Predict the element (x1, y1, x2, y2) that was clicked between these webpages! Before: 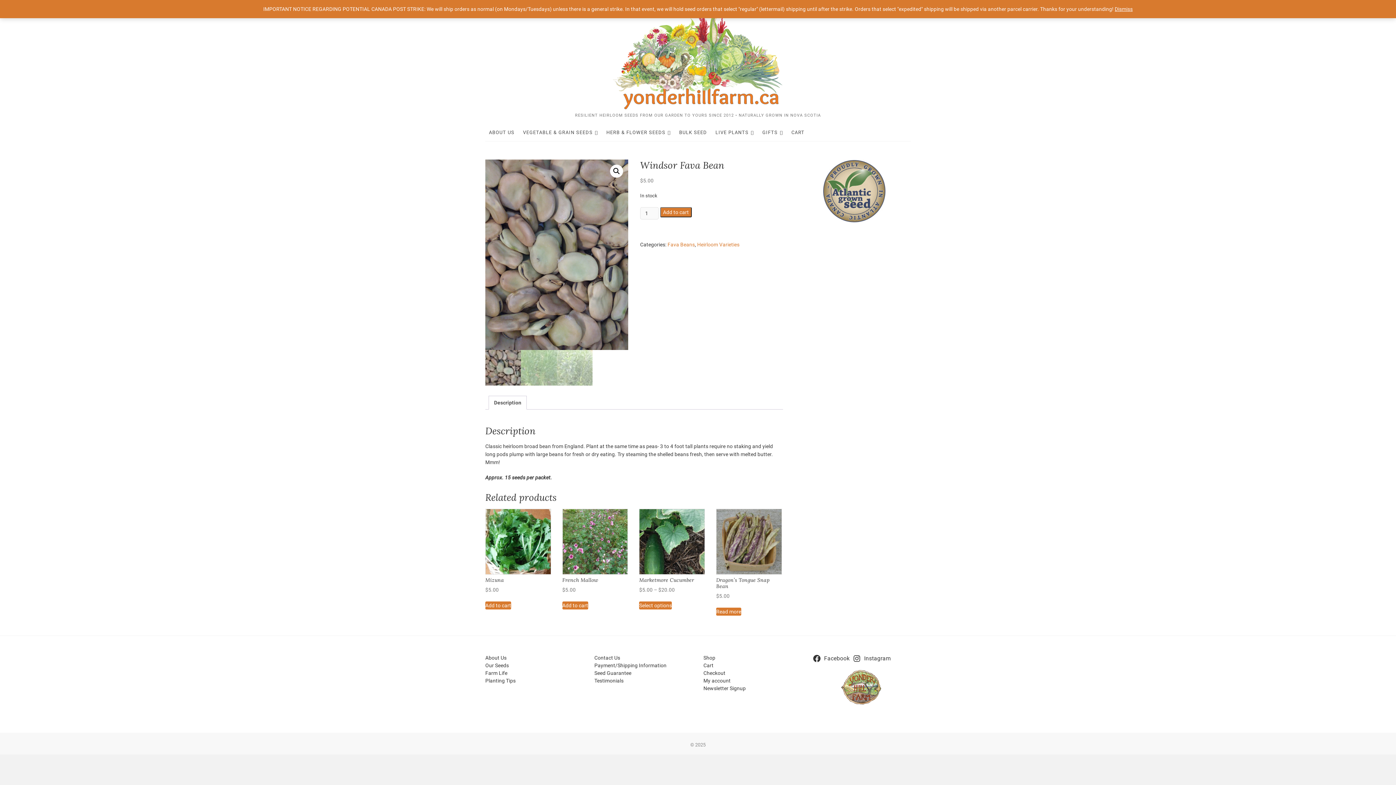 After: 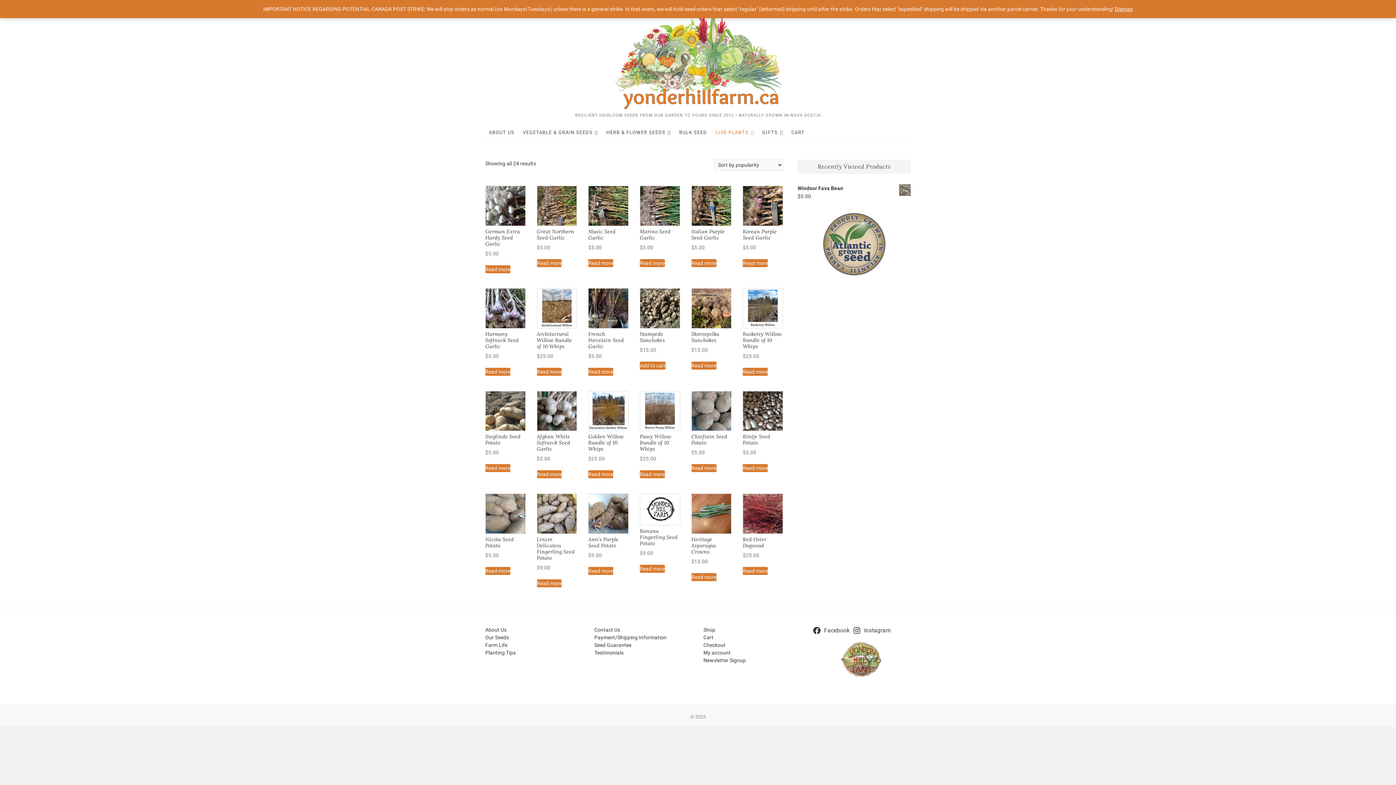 Action: label: LIVE PLANTS bbox: (712, 124, 757, 141)